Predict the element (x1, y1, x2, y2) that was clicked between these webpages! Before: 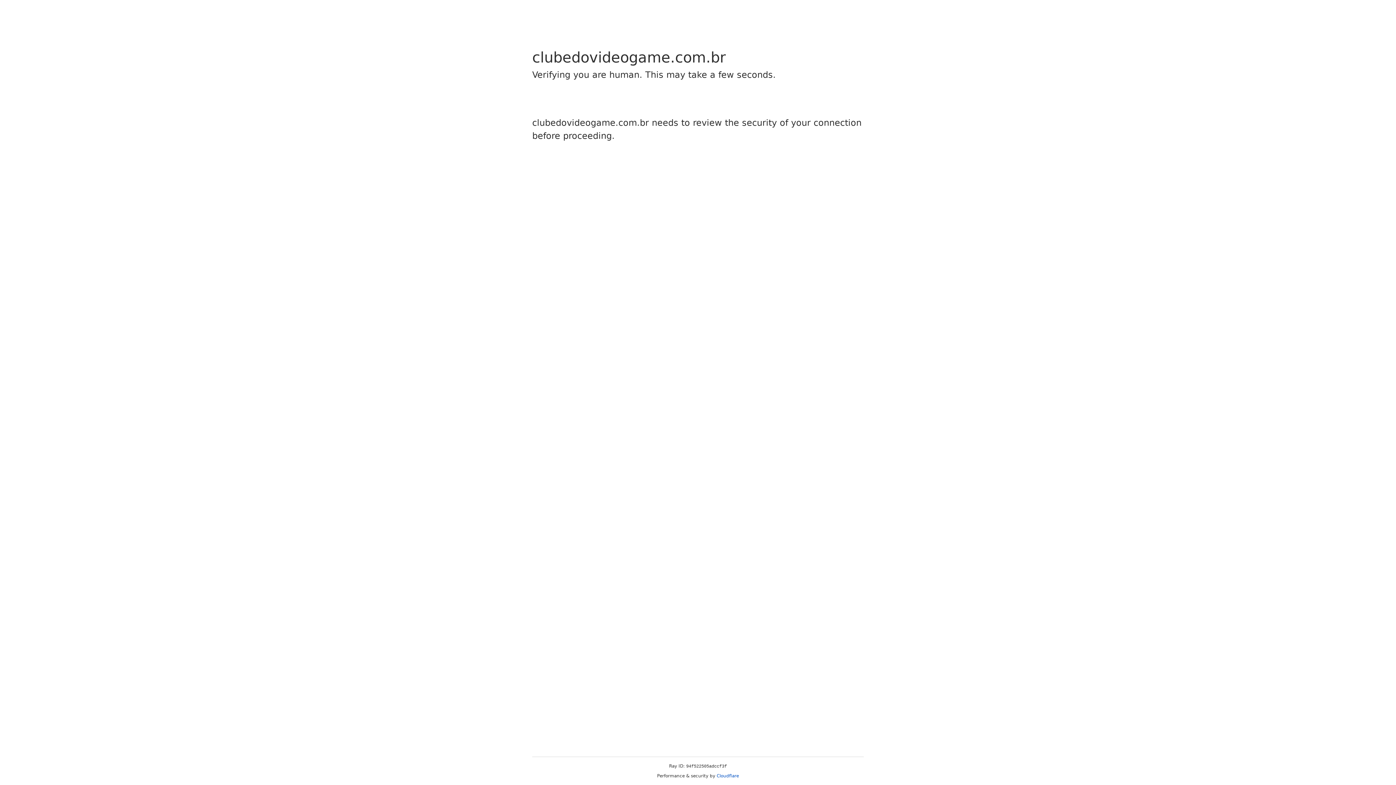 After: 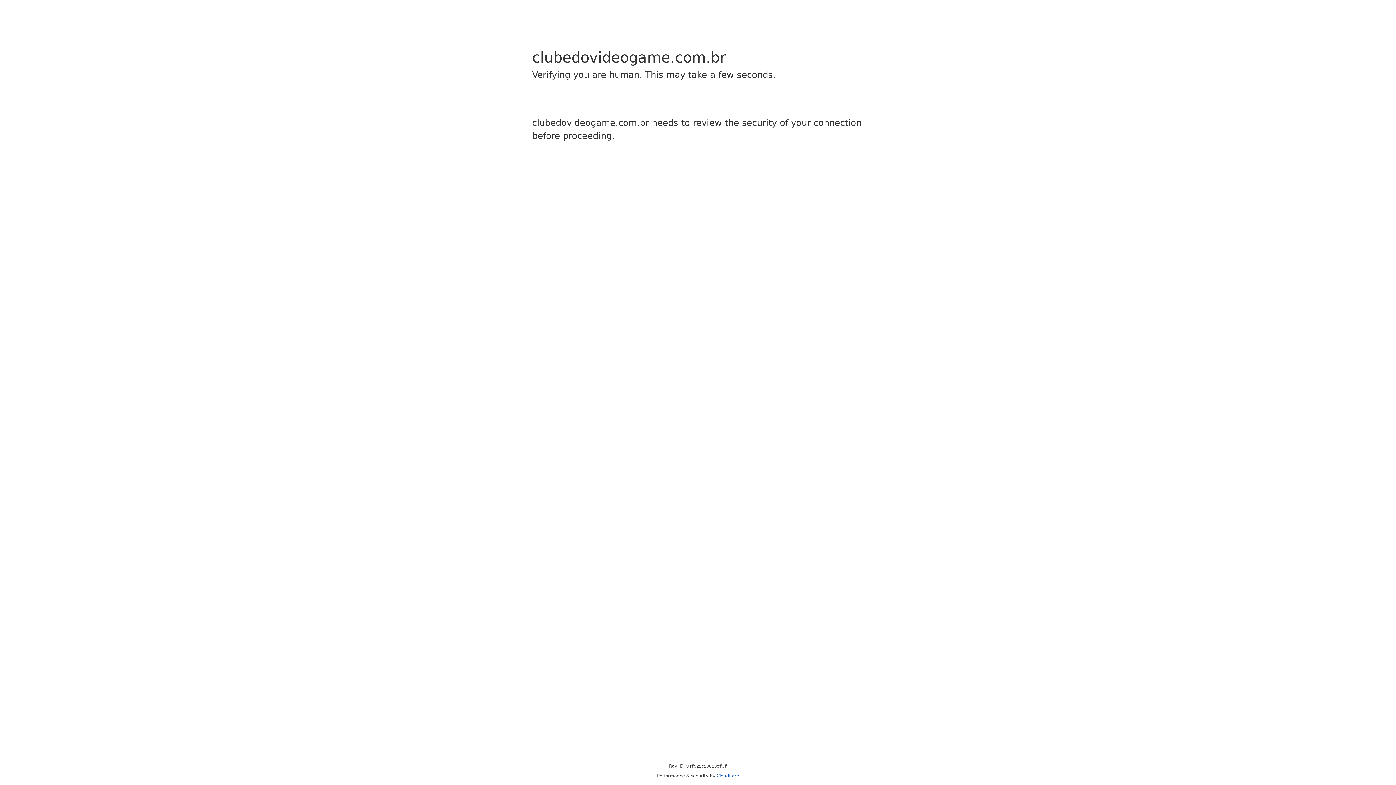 Action: label: Cloudflare bbox: (716, 773, 739, 778)